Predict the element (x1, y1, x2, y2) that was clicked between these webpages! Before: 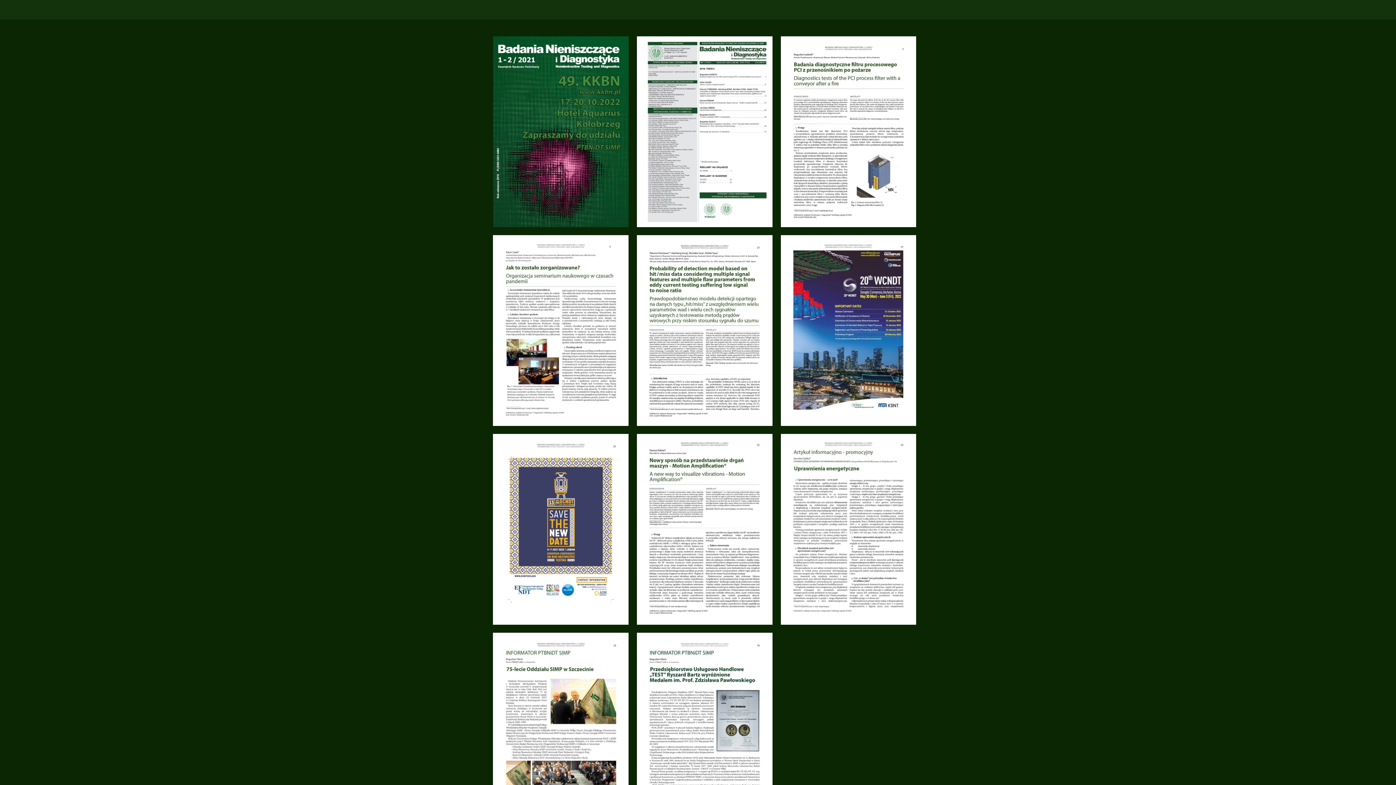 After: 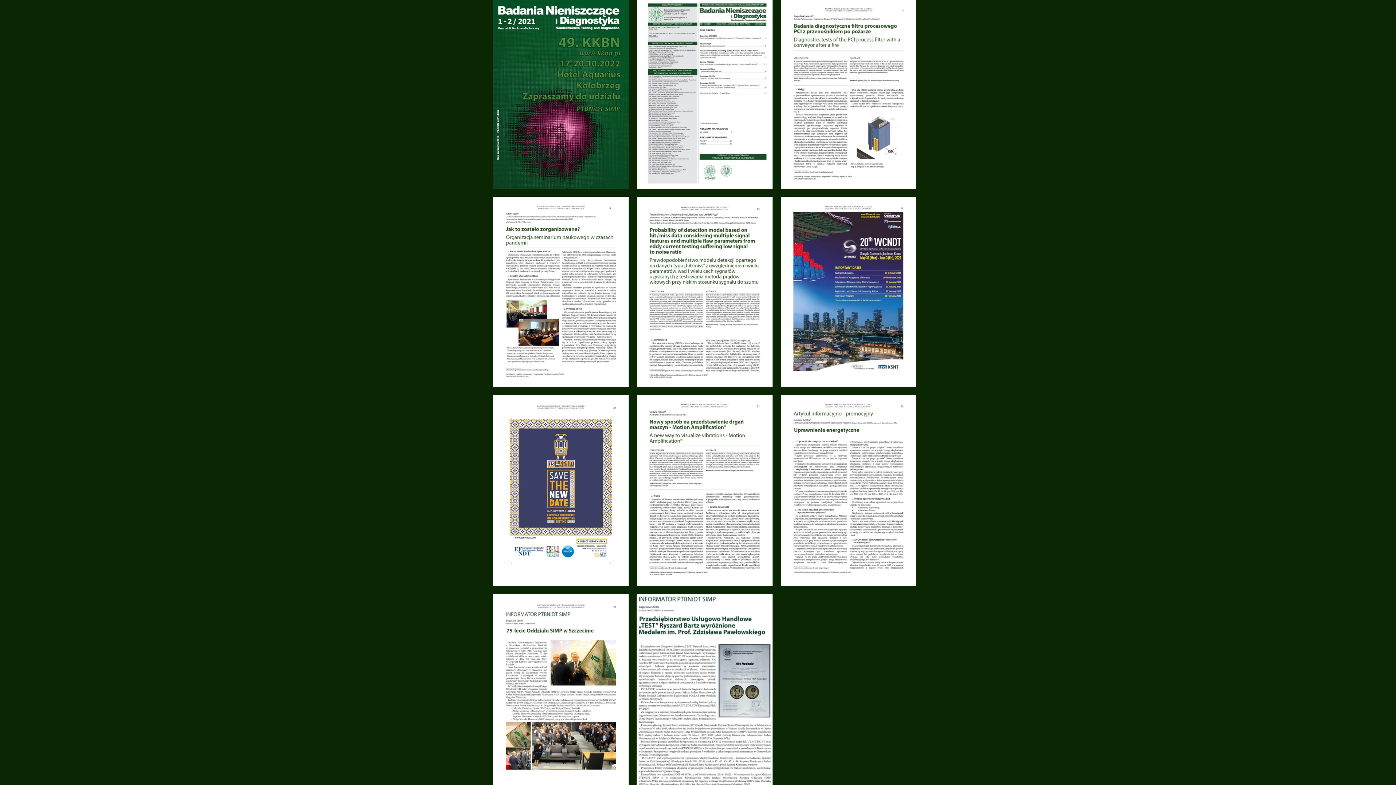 Action: bbox: (636, 633, 772, 824)